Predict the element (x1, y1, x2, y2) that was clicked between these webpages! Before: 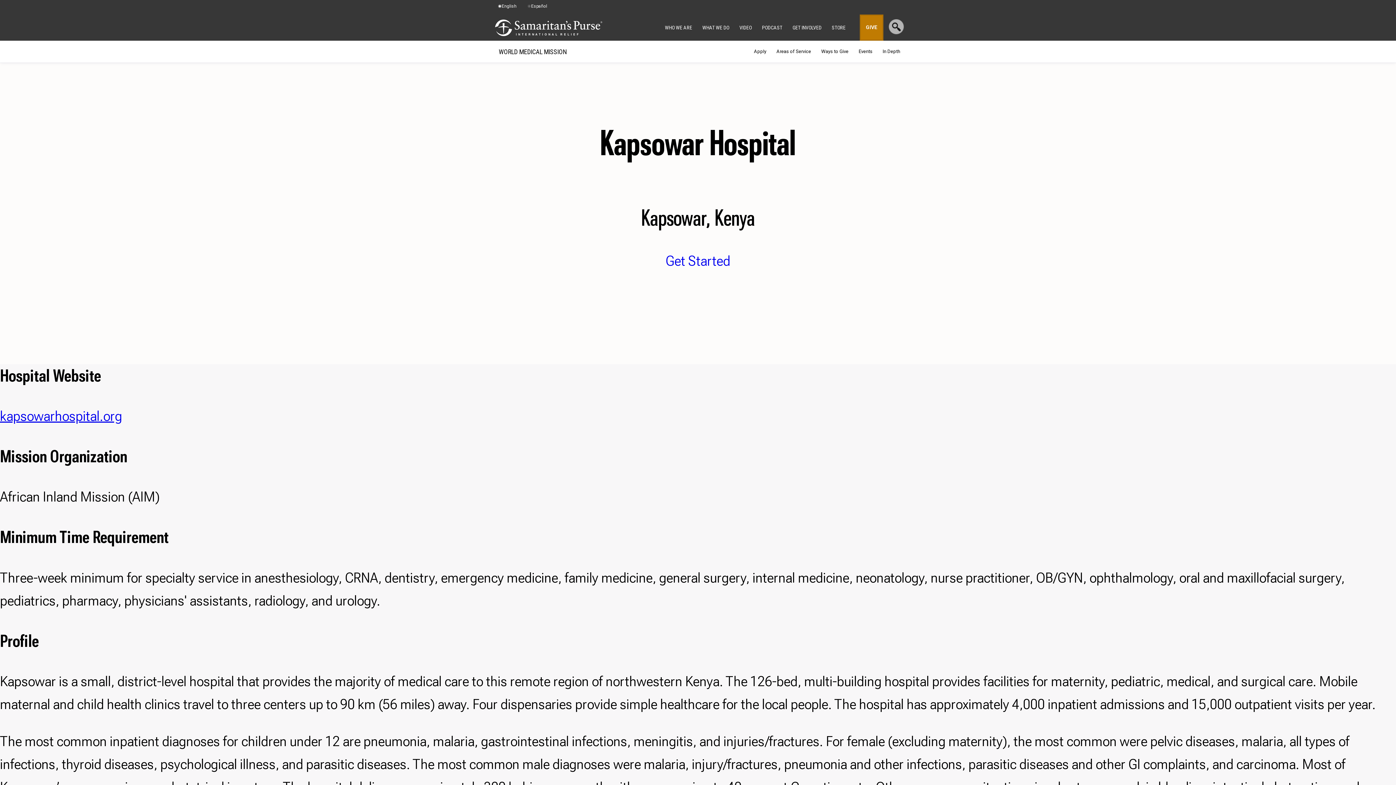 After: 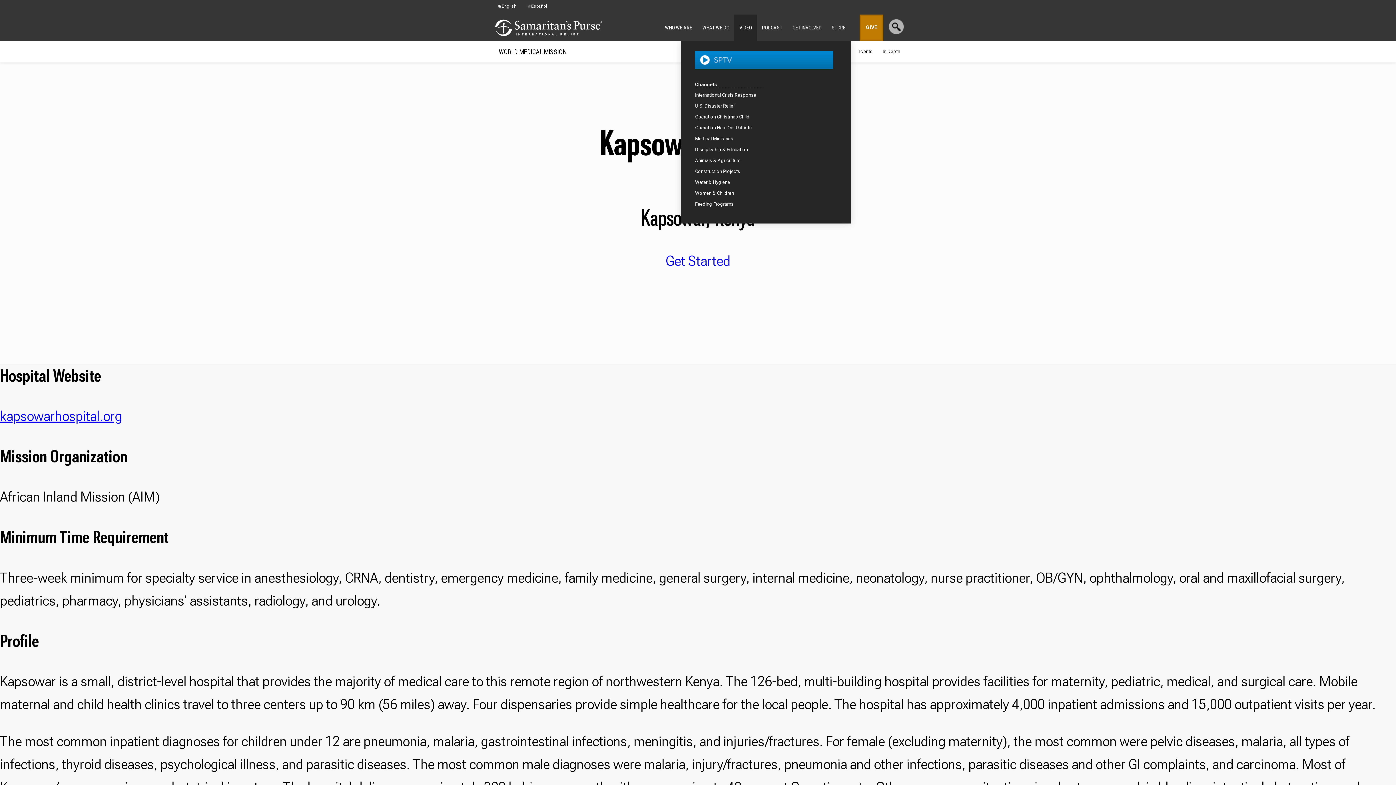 Action: bbox: (734, 14, 757, 40) label: VIDEO